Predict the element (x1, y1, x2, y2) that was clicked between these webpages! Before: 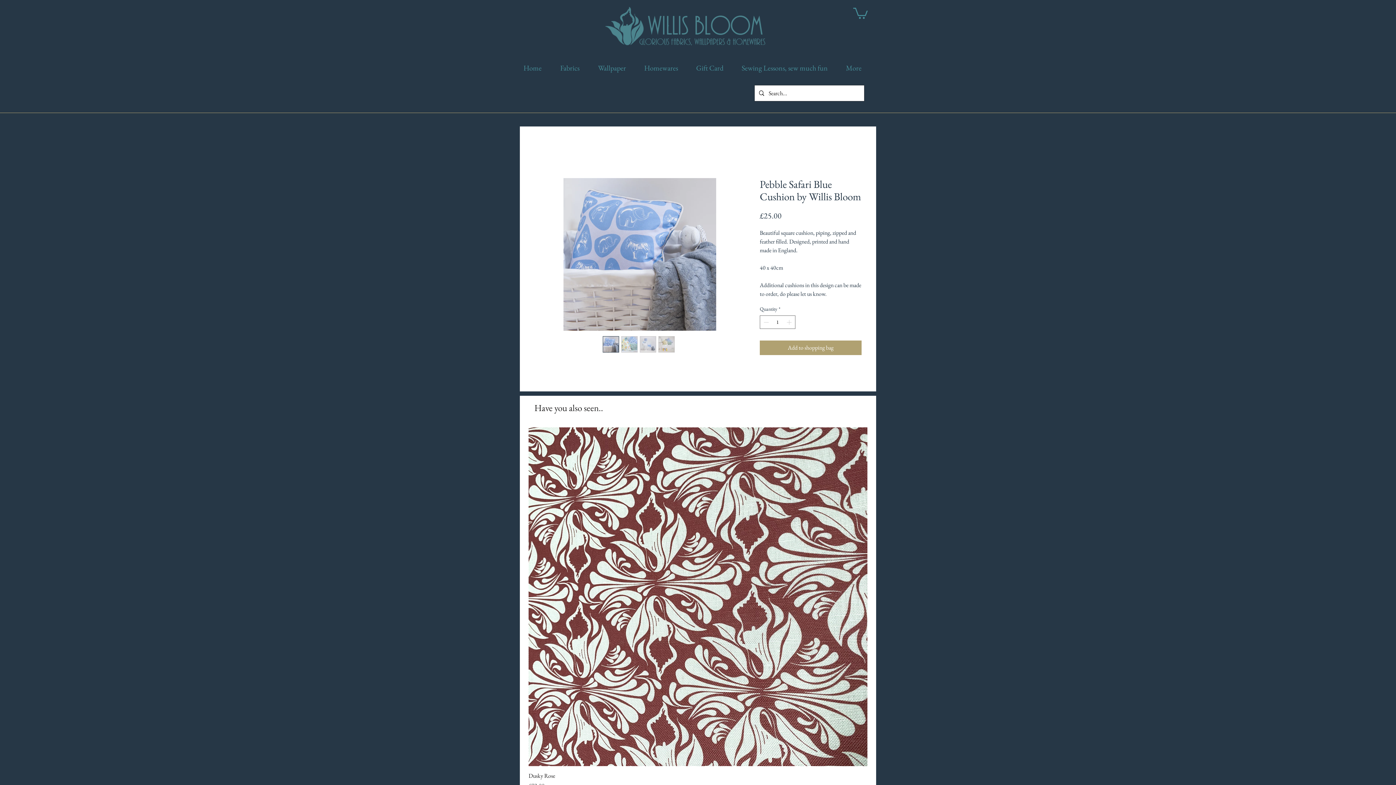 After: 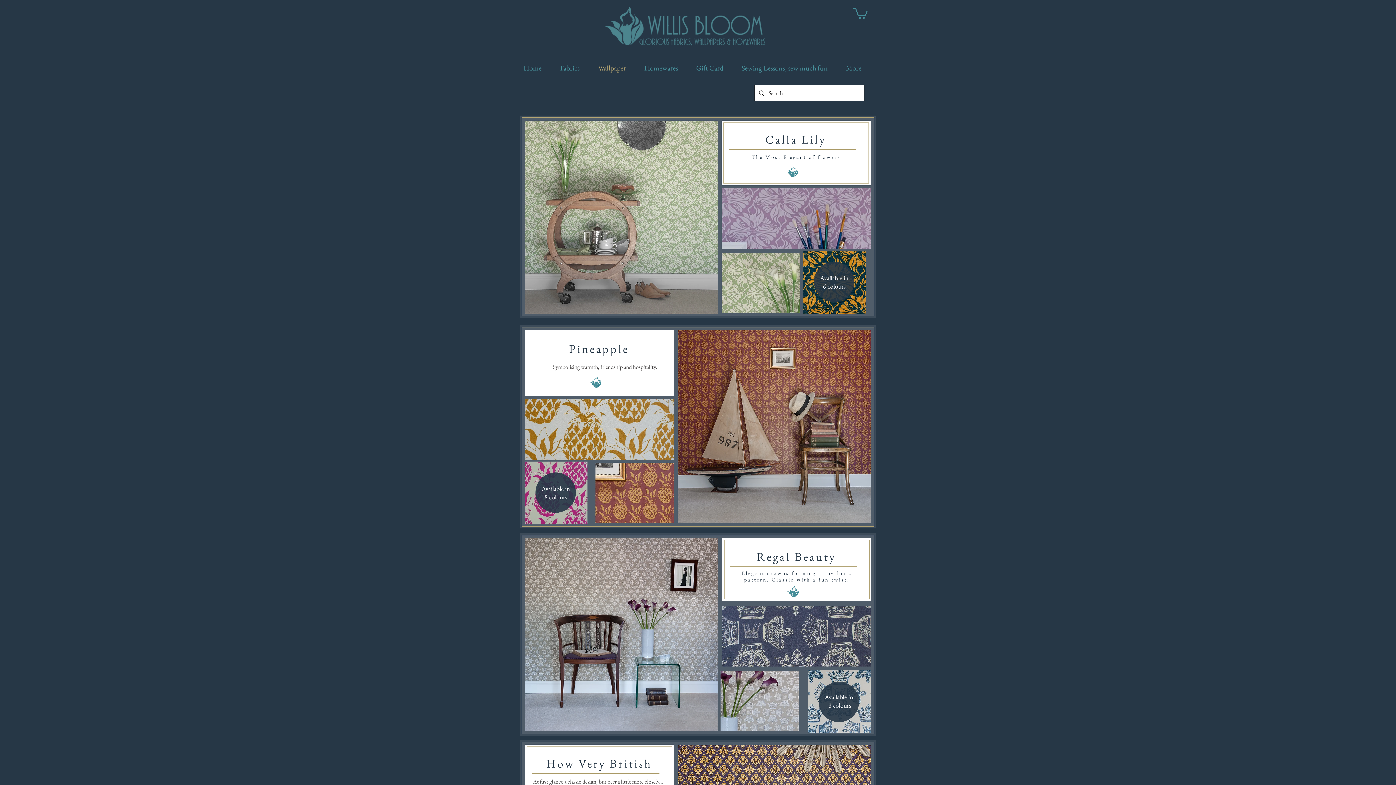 Action: bbox: (592, 59, 638, 77) label: Wallpaper